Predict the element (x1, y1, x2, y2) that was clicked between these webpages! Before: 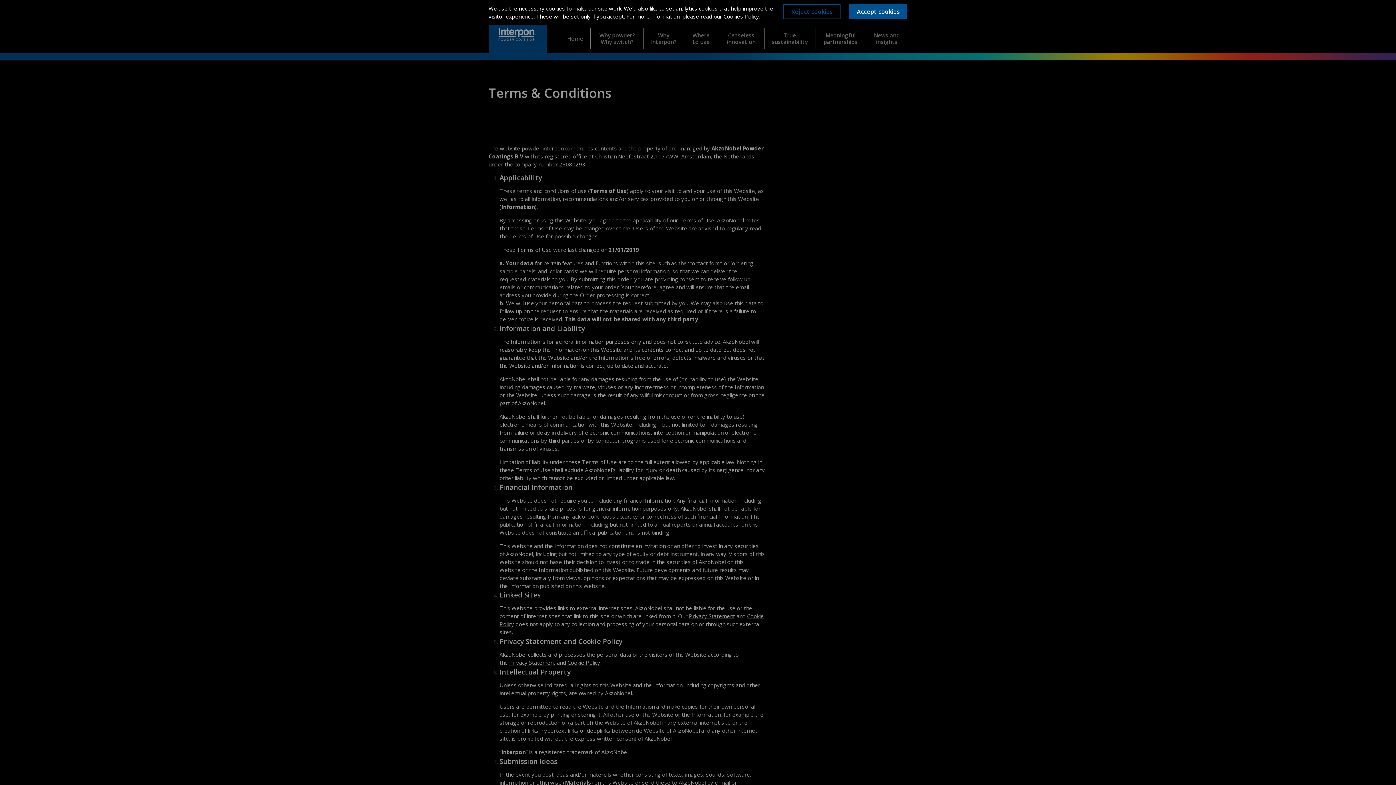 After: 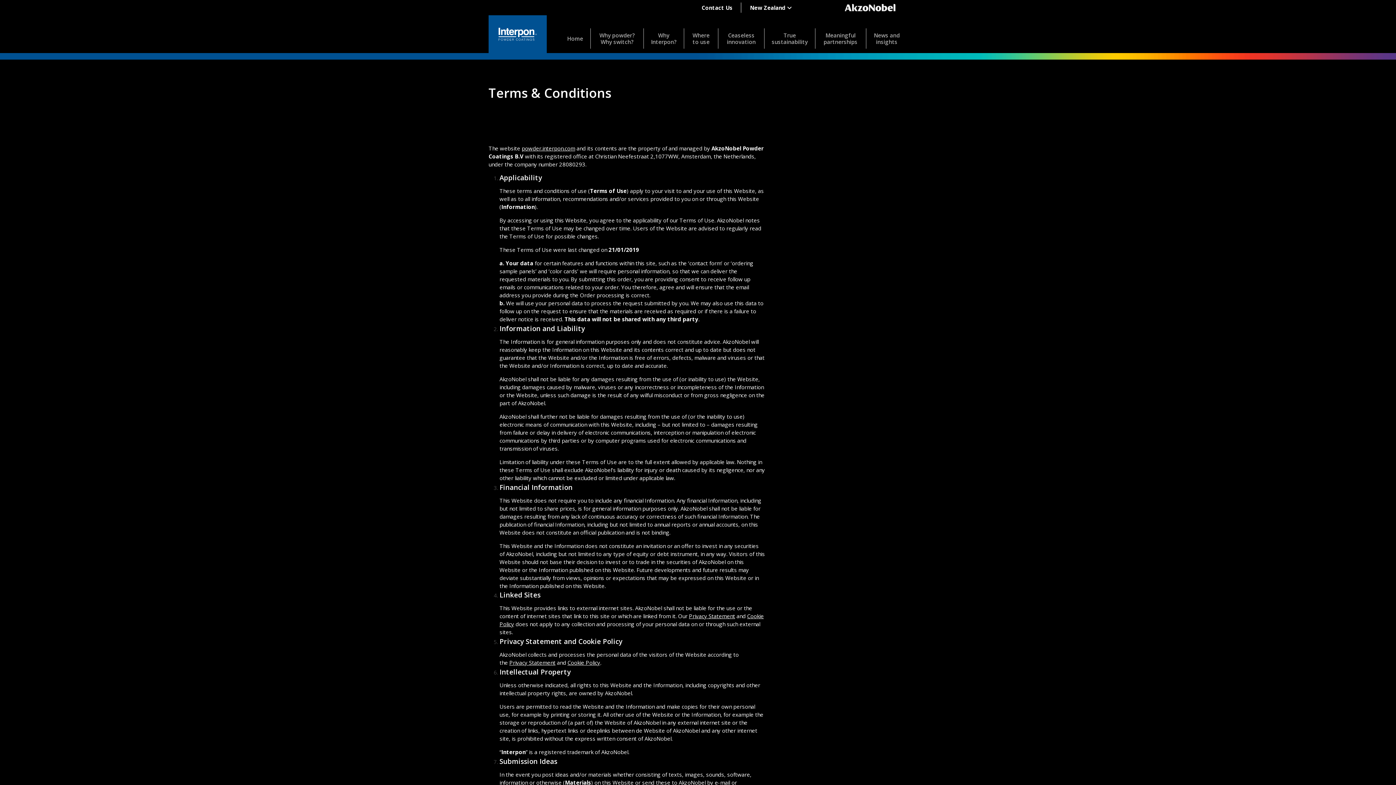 Action: label: Reject cookies bbox: (783, 4, 840, 18)